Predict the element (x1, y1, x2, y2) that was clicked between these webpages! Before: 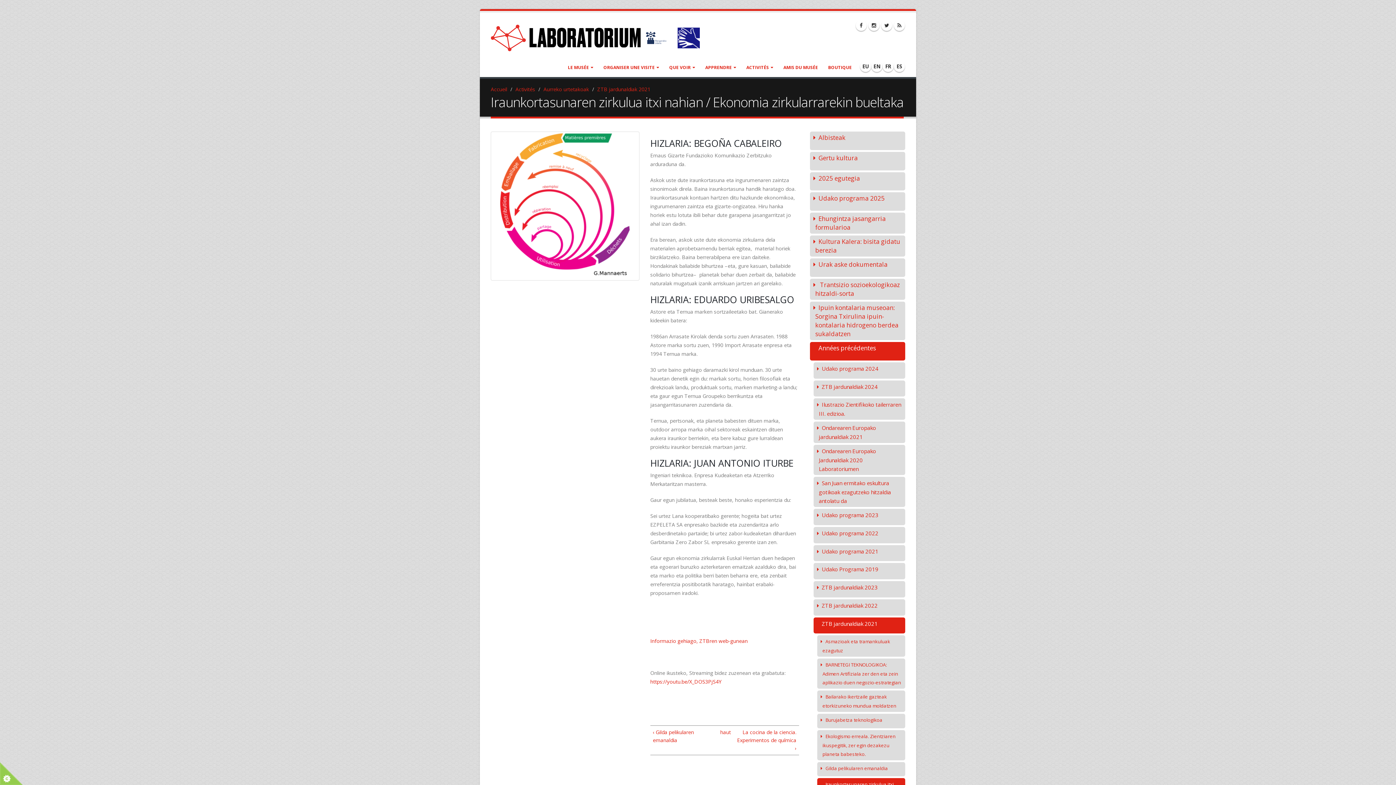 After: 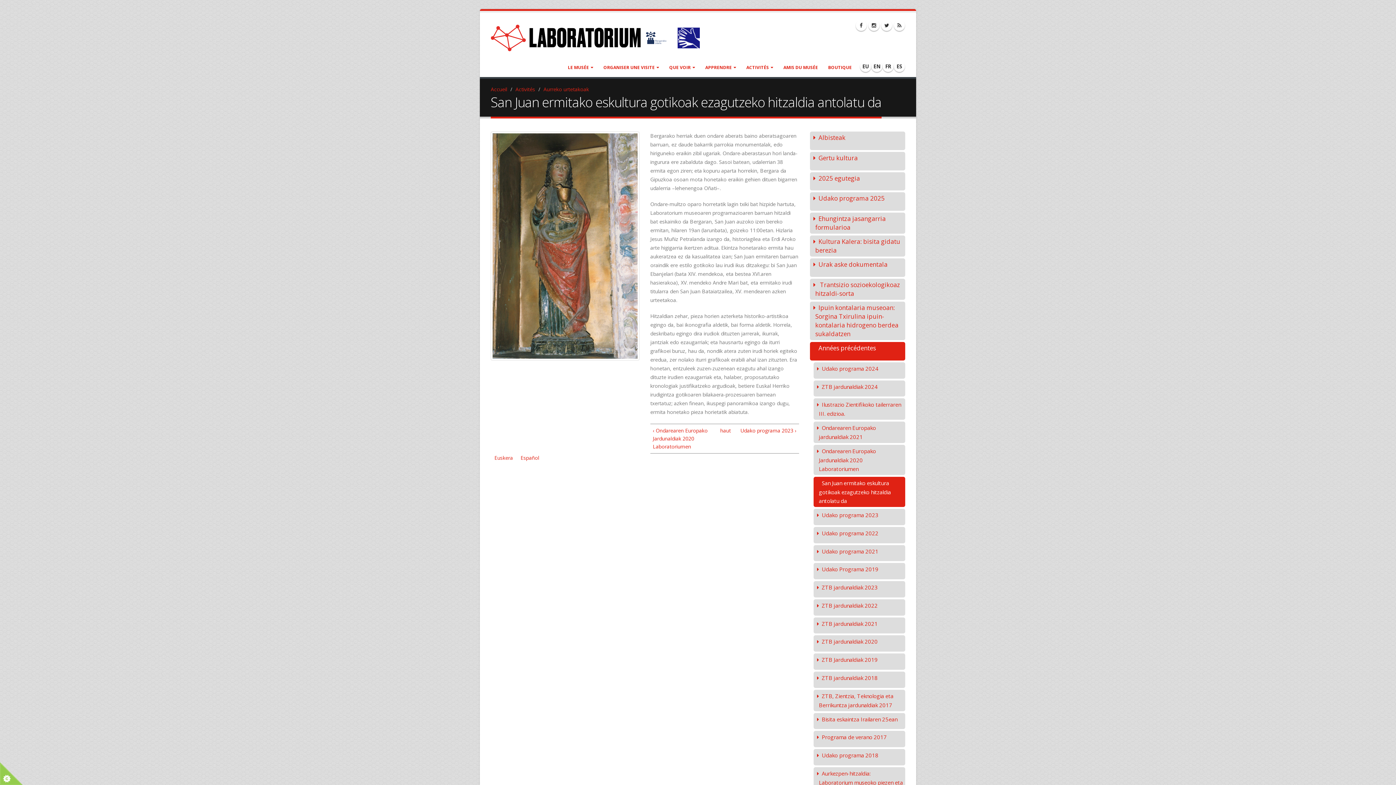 Action: bbox: (813, 477, 905, 507) label: San Juan ermitako eskultura gotikoak ezagutzeko hitzaldia antolatu da